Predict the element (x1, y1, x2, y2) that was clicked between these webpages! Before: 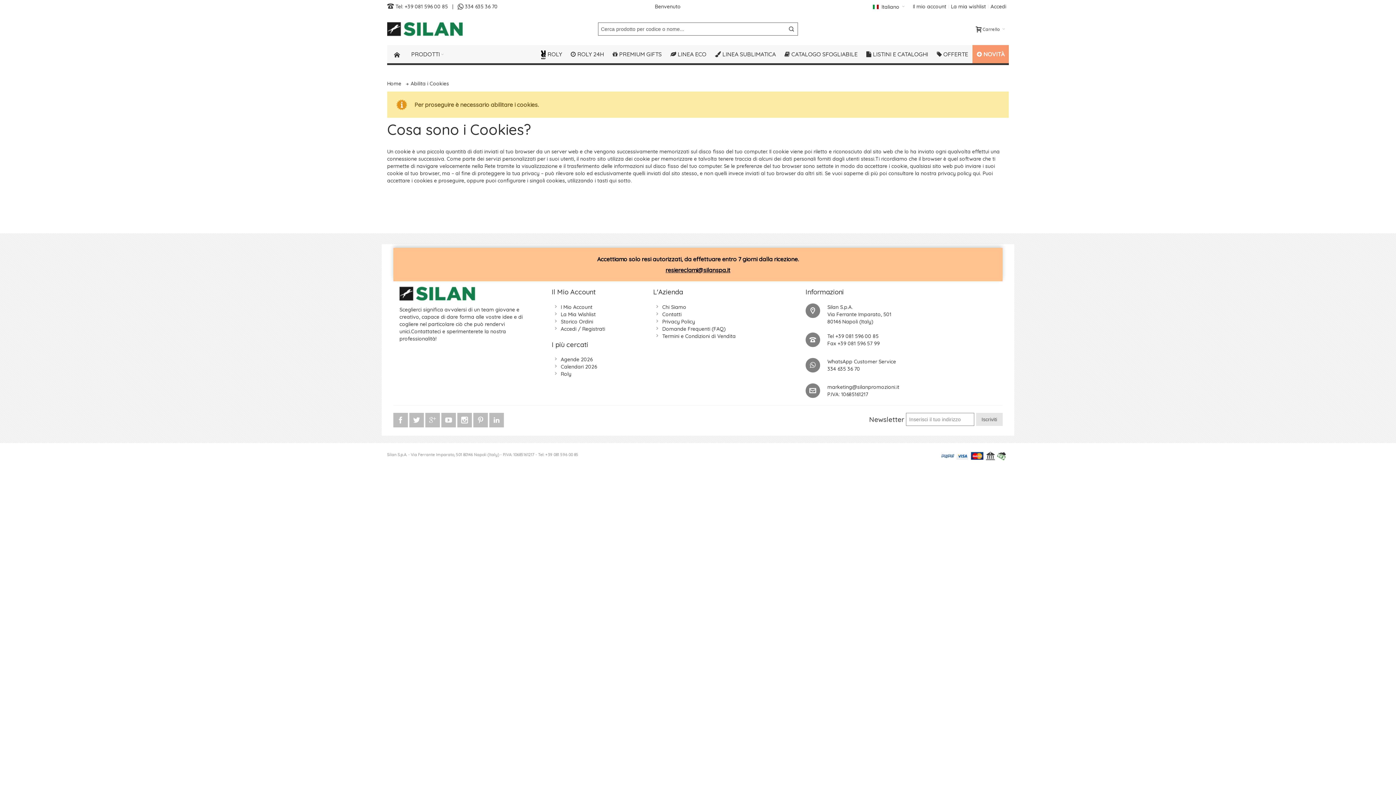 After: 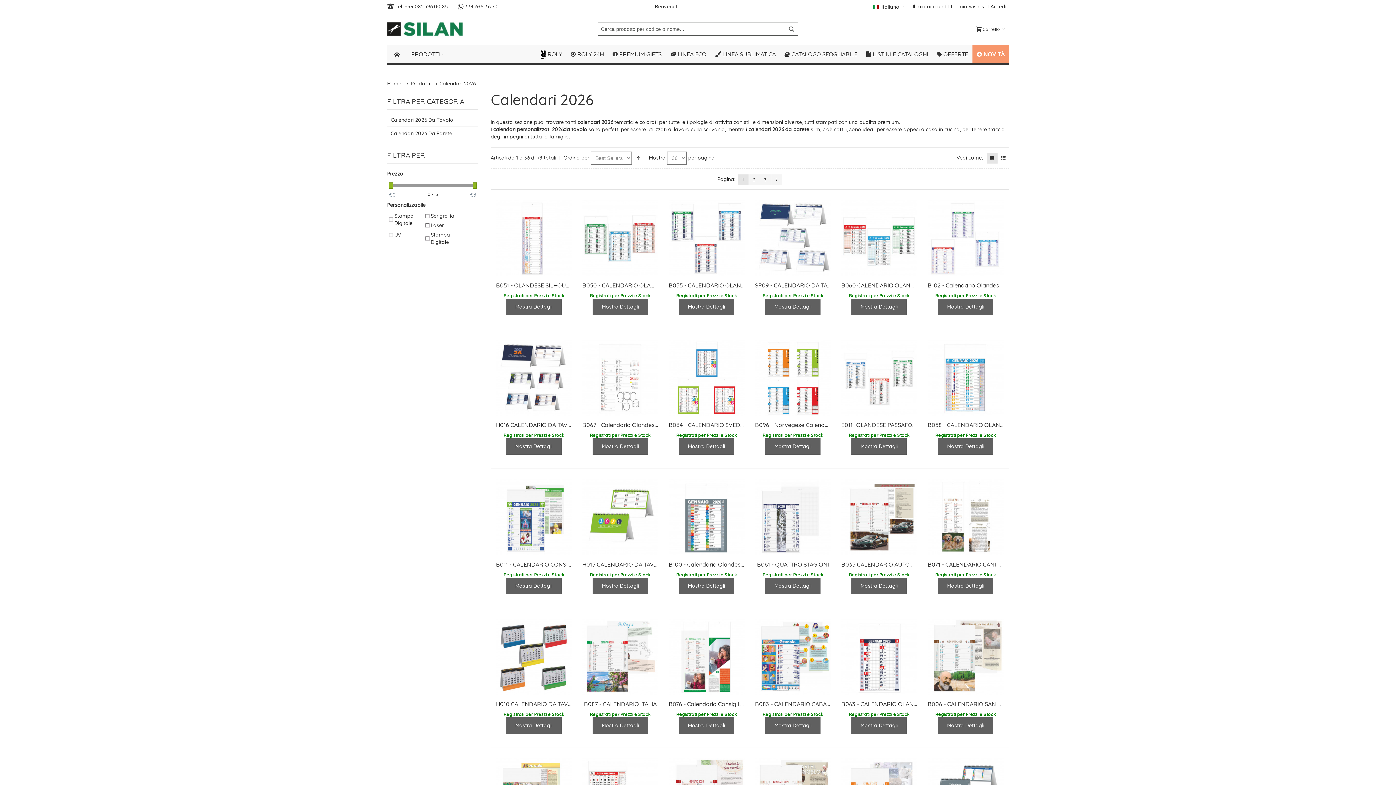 Action: label: Calendari 2026 bbox: (561, 363, 597, 370)